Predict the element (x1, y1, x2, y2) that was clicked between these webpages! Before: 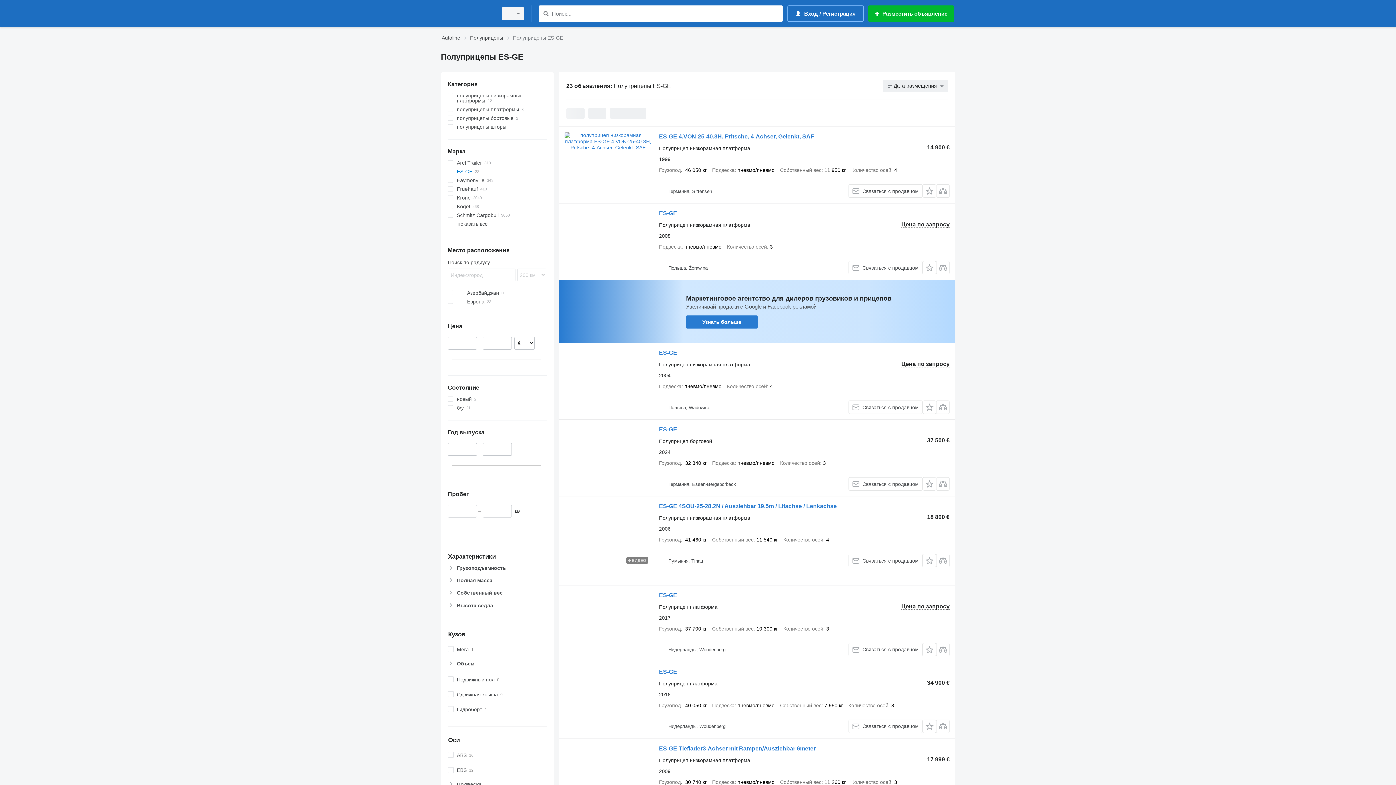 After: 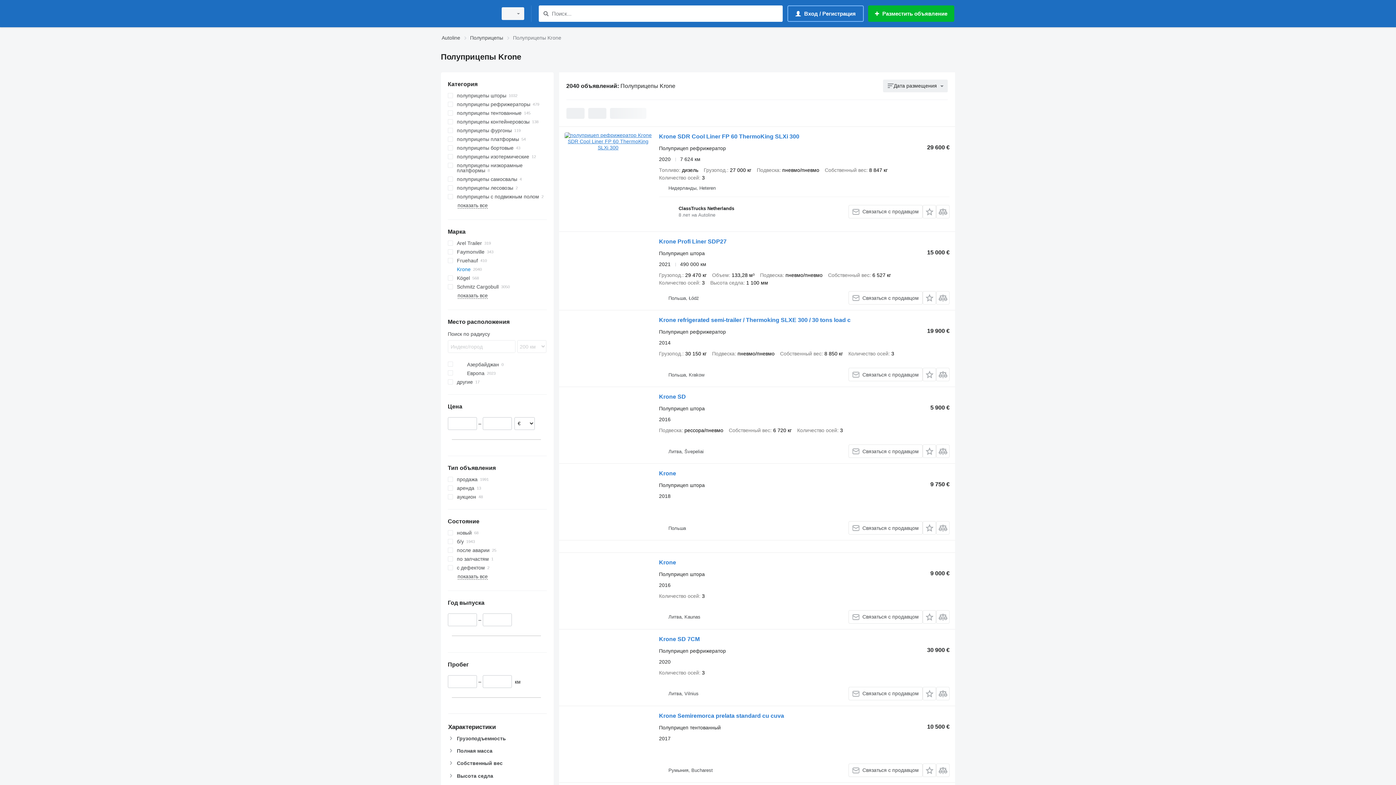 Action: label: Krone bbox: (447, 193, 546, 202)